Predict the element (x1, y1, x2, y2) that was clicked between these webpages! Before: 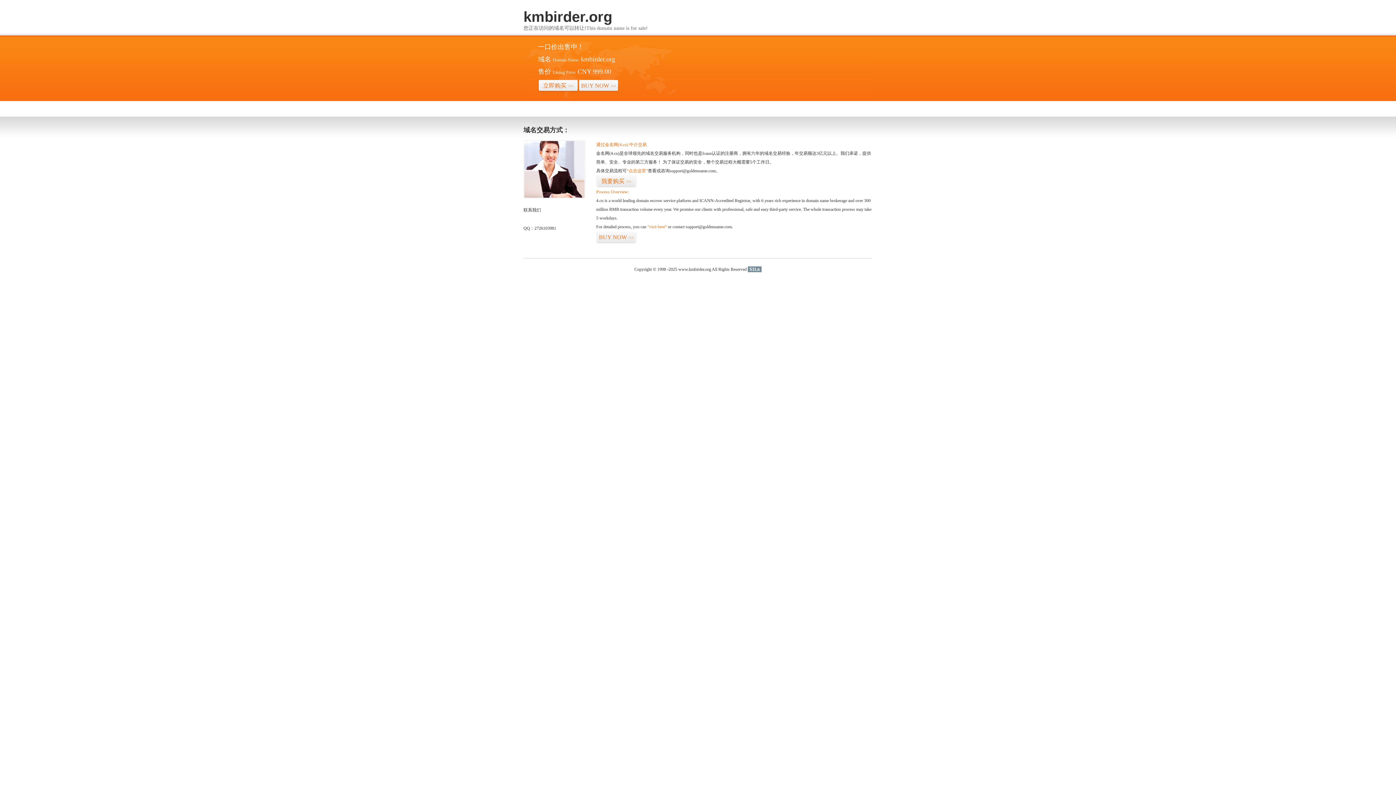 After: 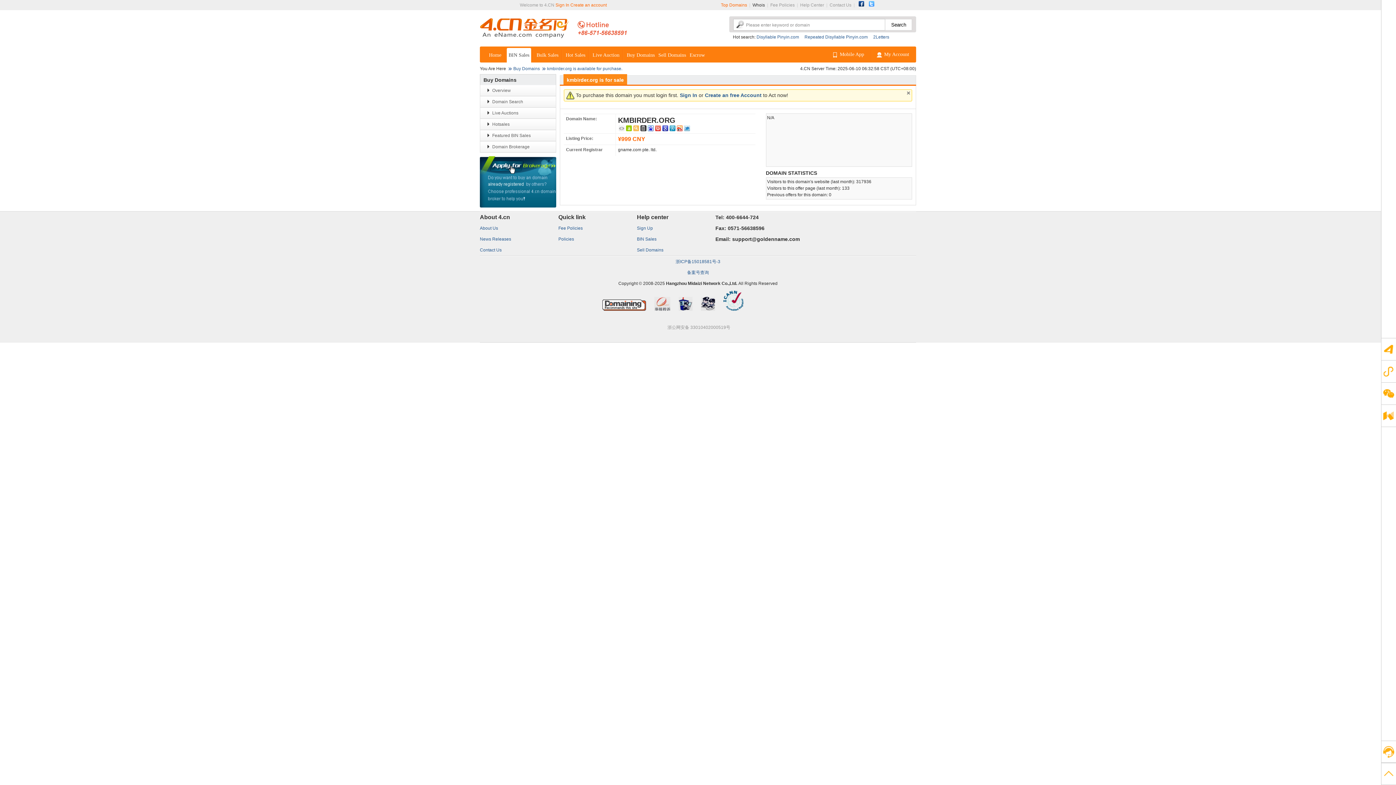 Action: label: BUY NOW>> bbox: (596, 231, 636, 243)